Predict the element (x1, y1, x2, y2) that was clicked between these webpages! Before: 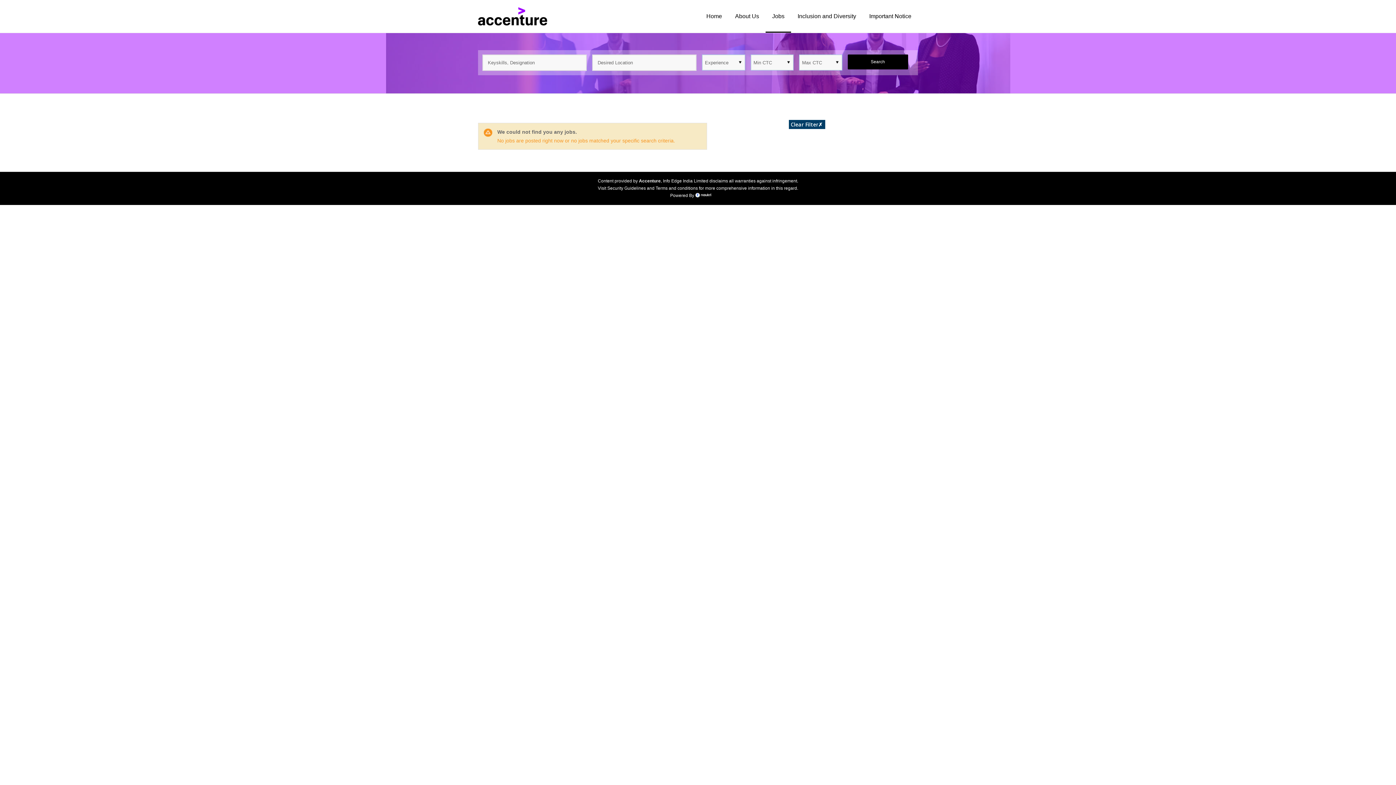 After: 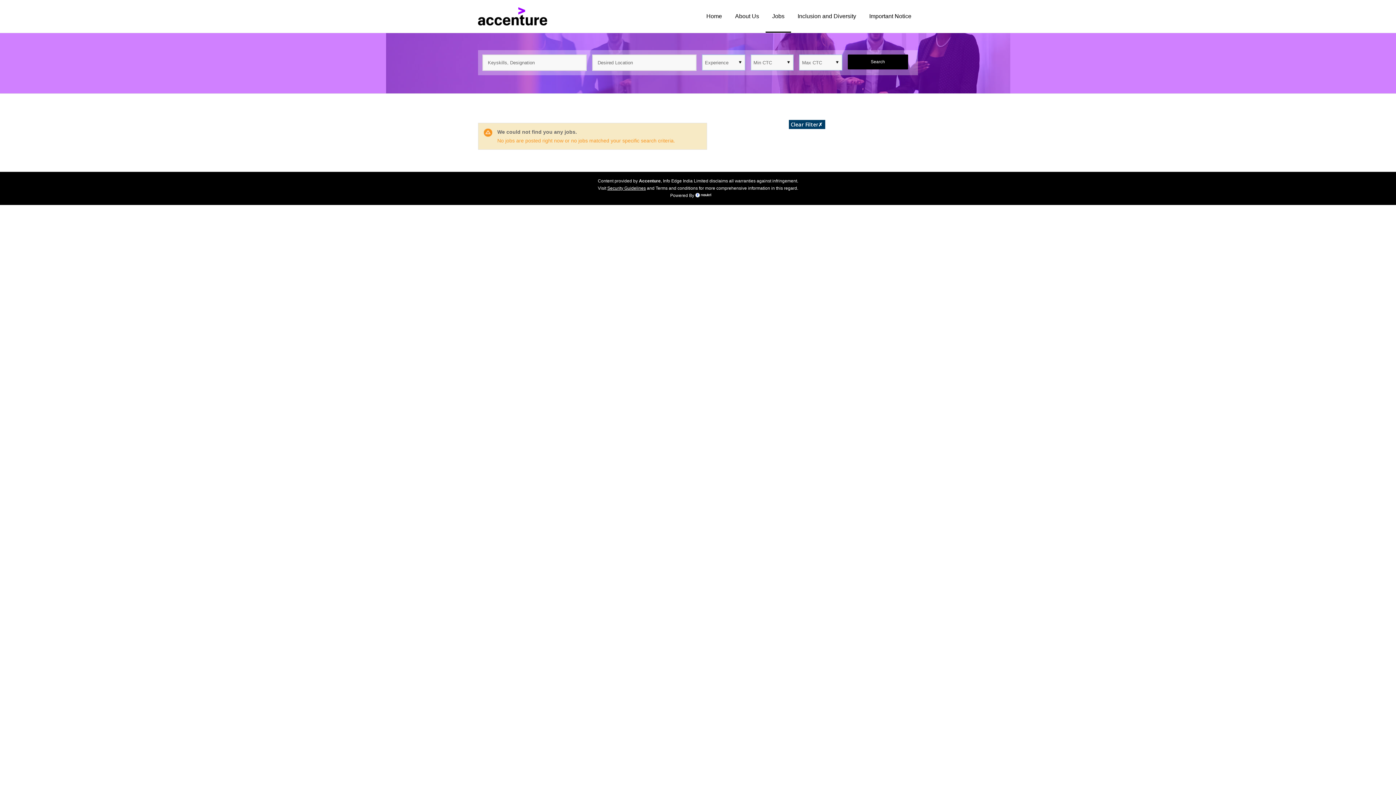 Action: label: Security Guidelines bbox: (607, 185, 646, 190)